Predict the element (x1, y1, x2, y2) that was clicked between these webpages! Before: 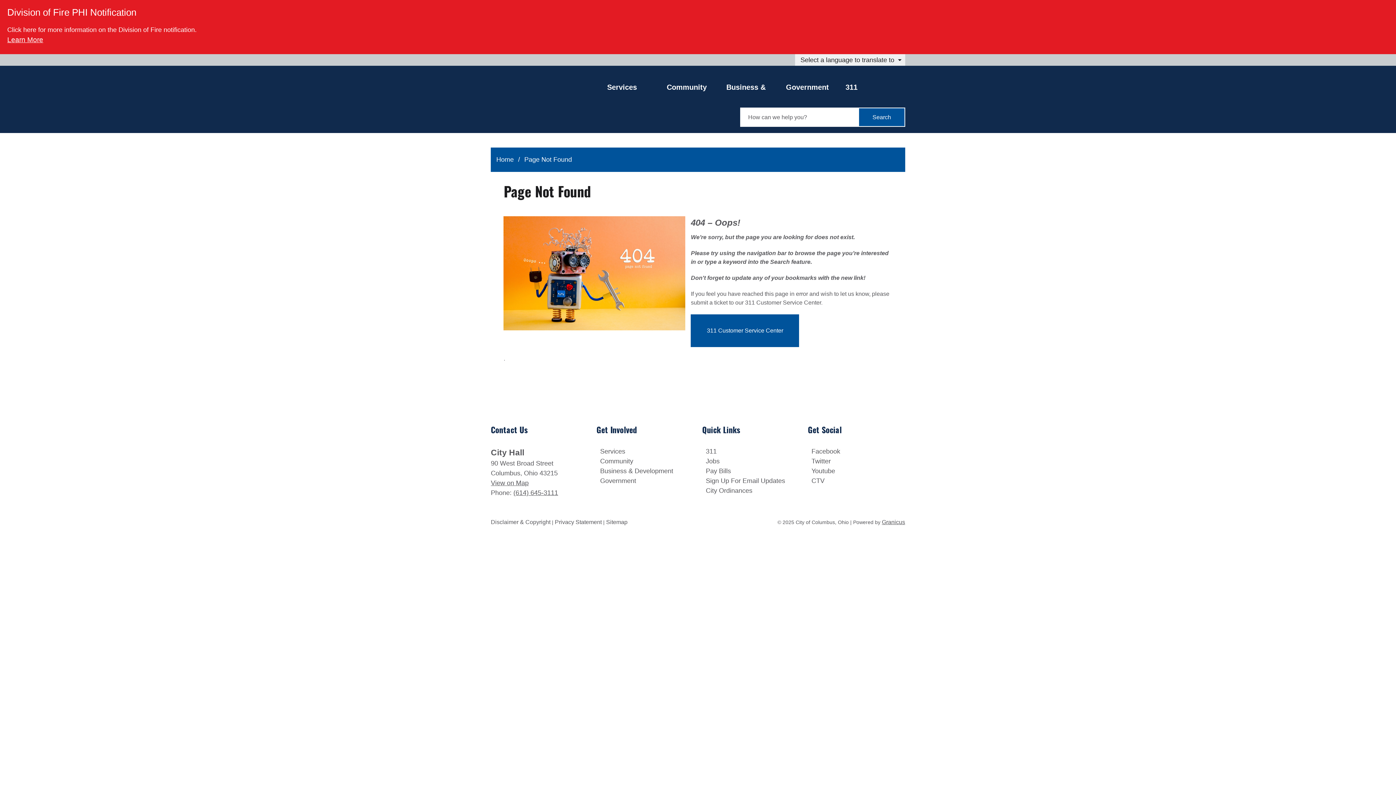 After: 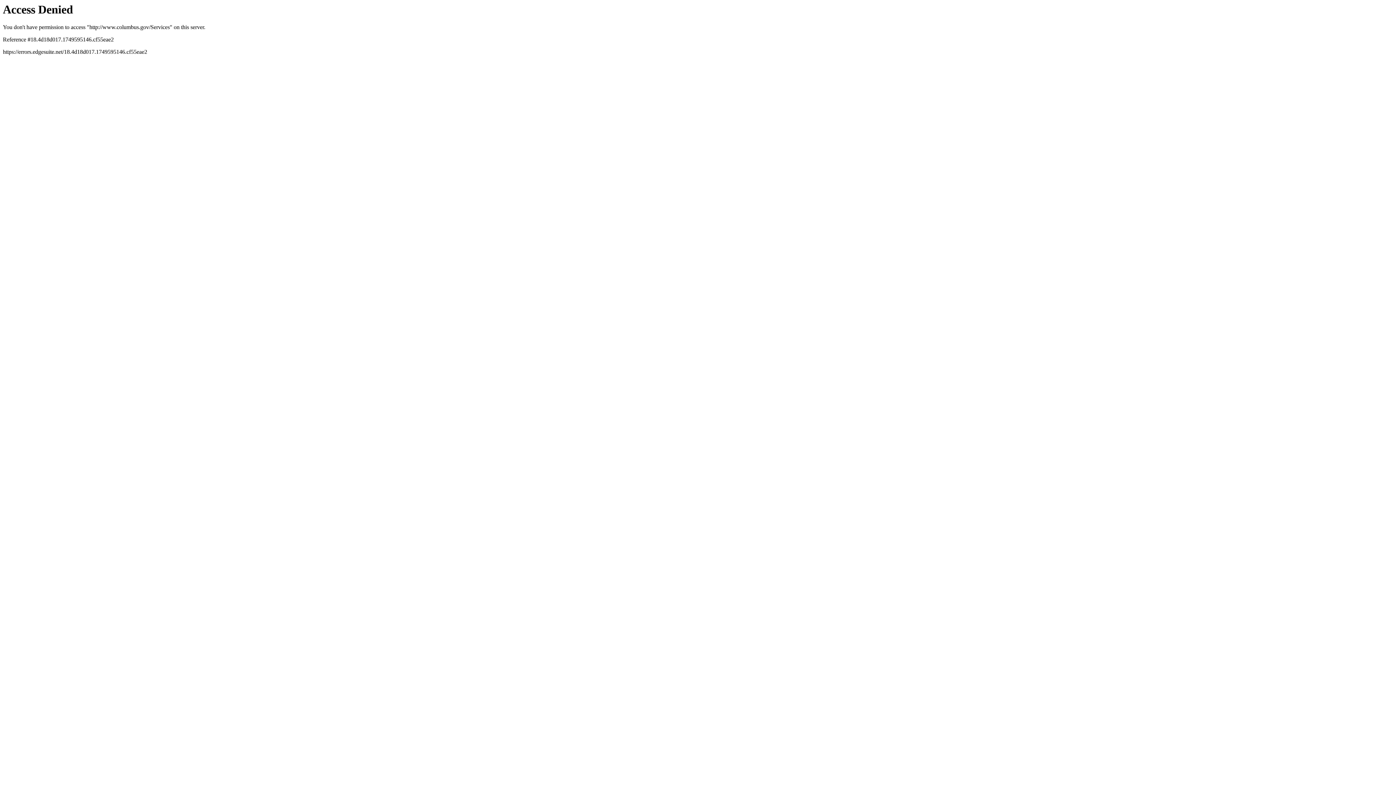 Action: label: Services bbox: (600, 448, 625, 455)